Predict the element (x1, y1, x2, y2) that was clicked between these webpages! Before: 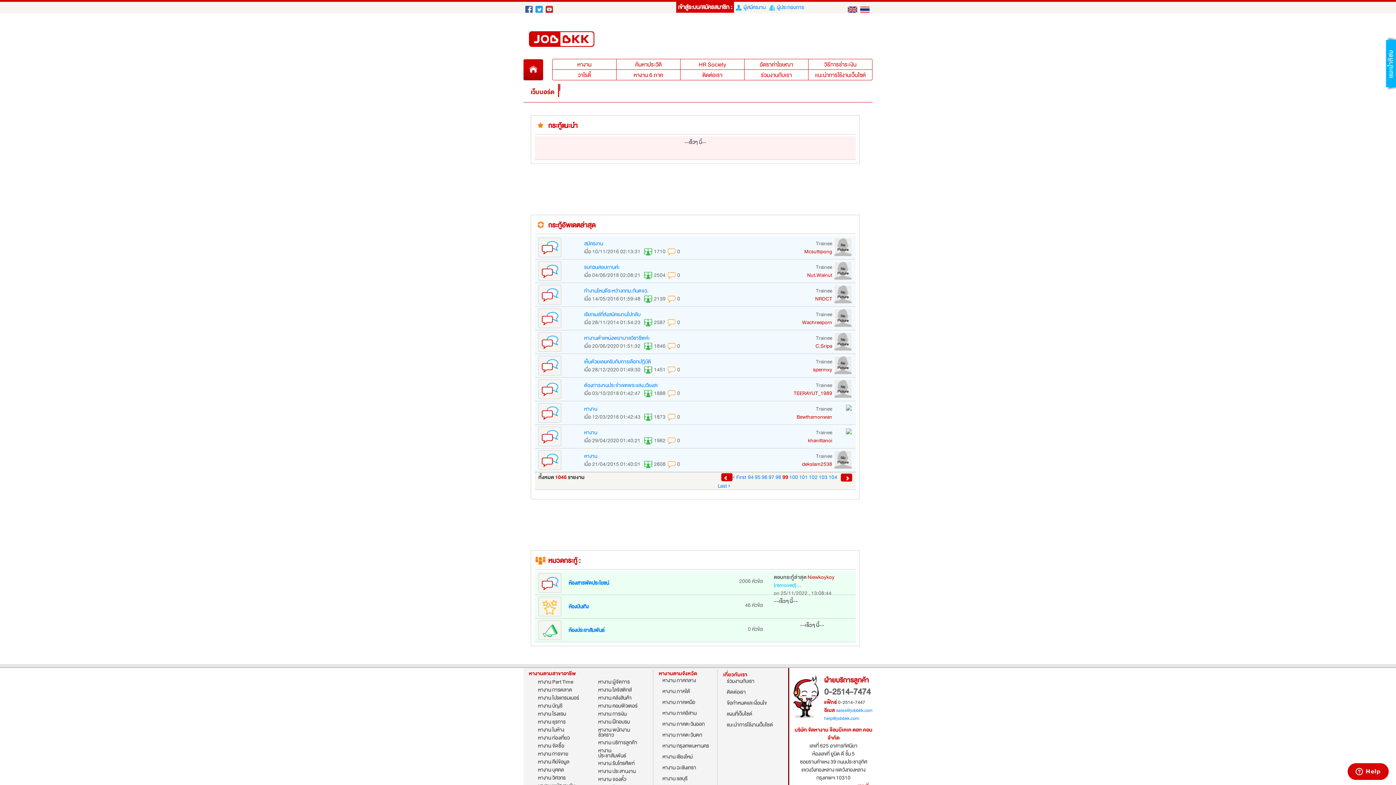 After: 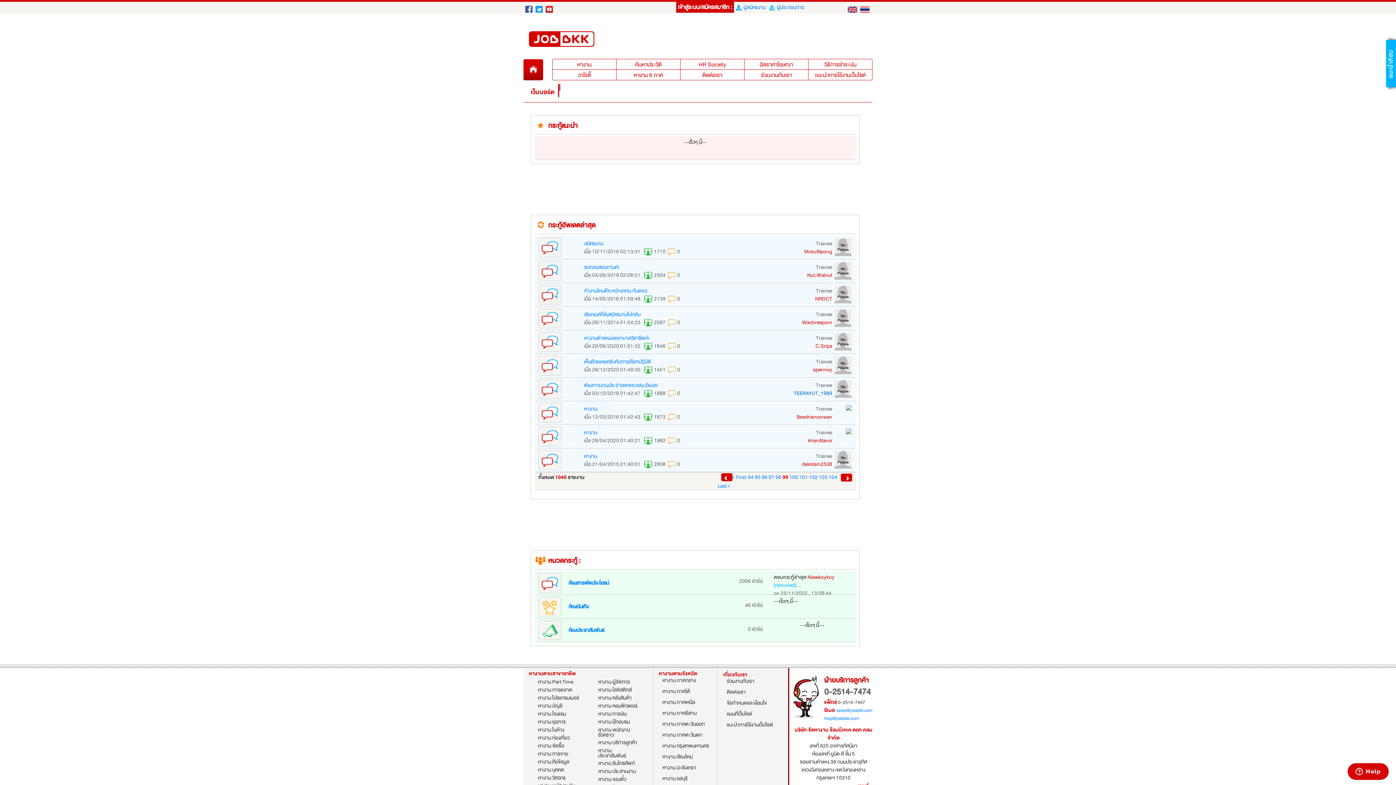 Action: label: TEERAYUT_1989 bbox: (793, 389, 832, 397)